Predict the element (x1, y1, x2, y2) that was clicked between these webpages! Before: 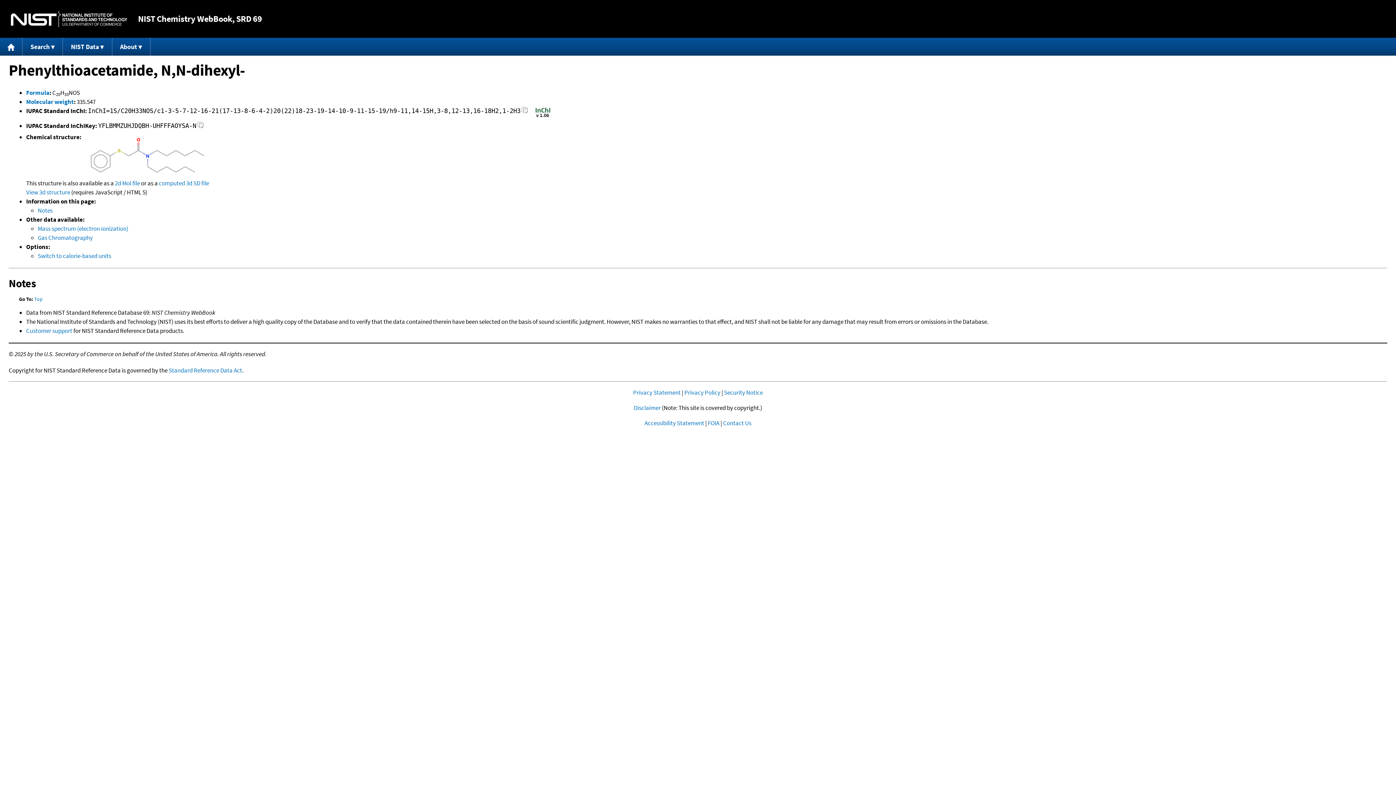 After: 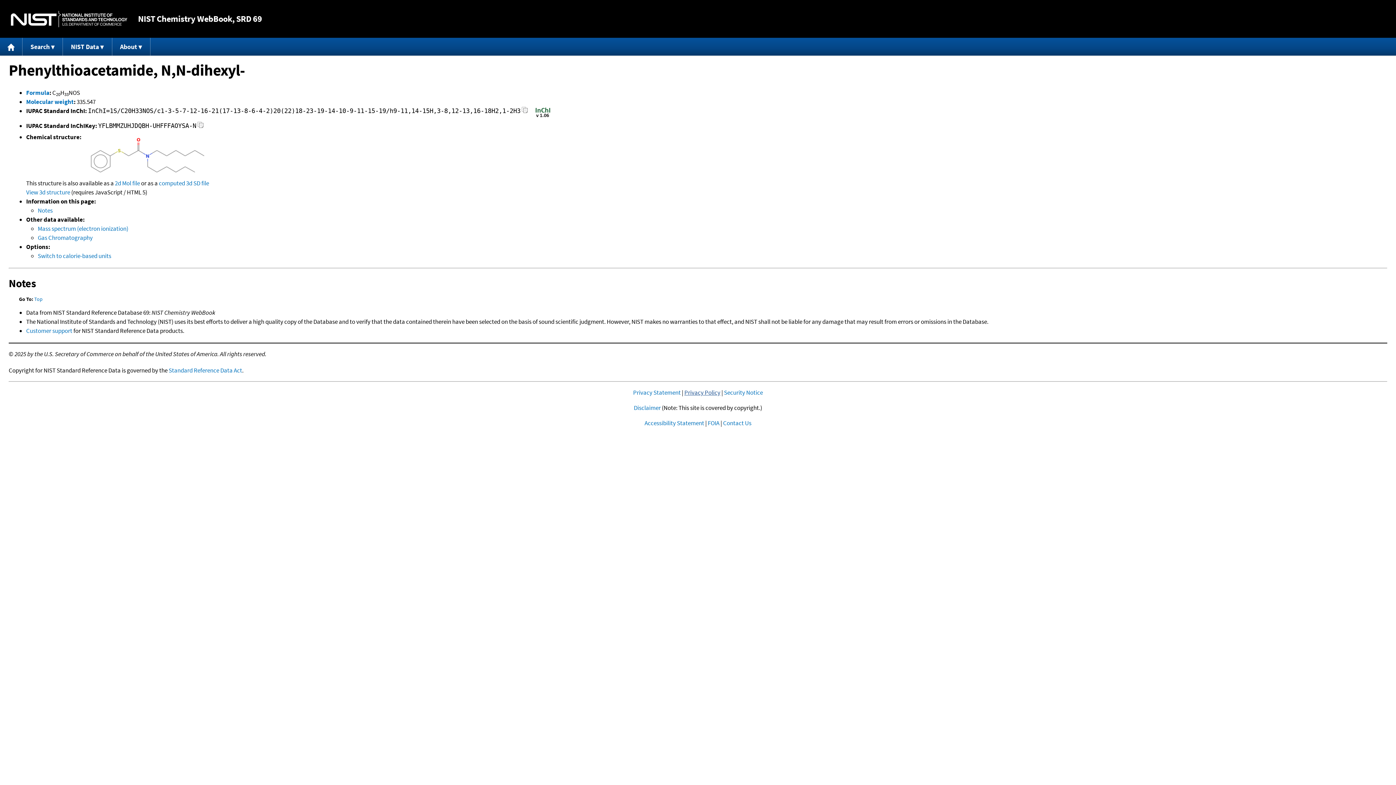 Action: bbox: (684, 388, 720, 396) label: Privacy Policy